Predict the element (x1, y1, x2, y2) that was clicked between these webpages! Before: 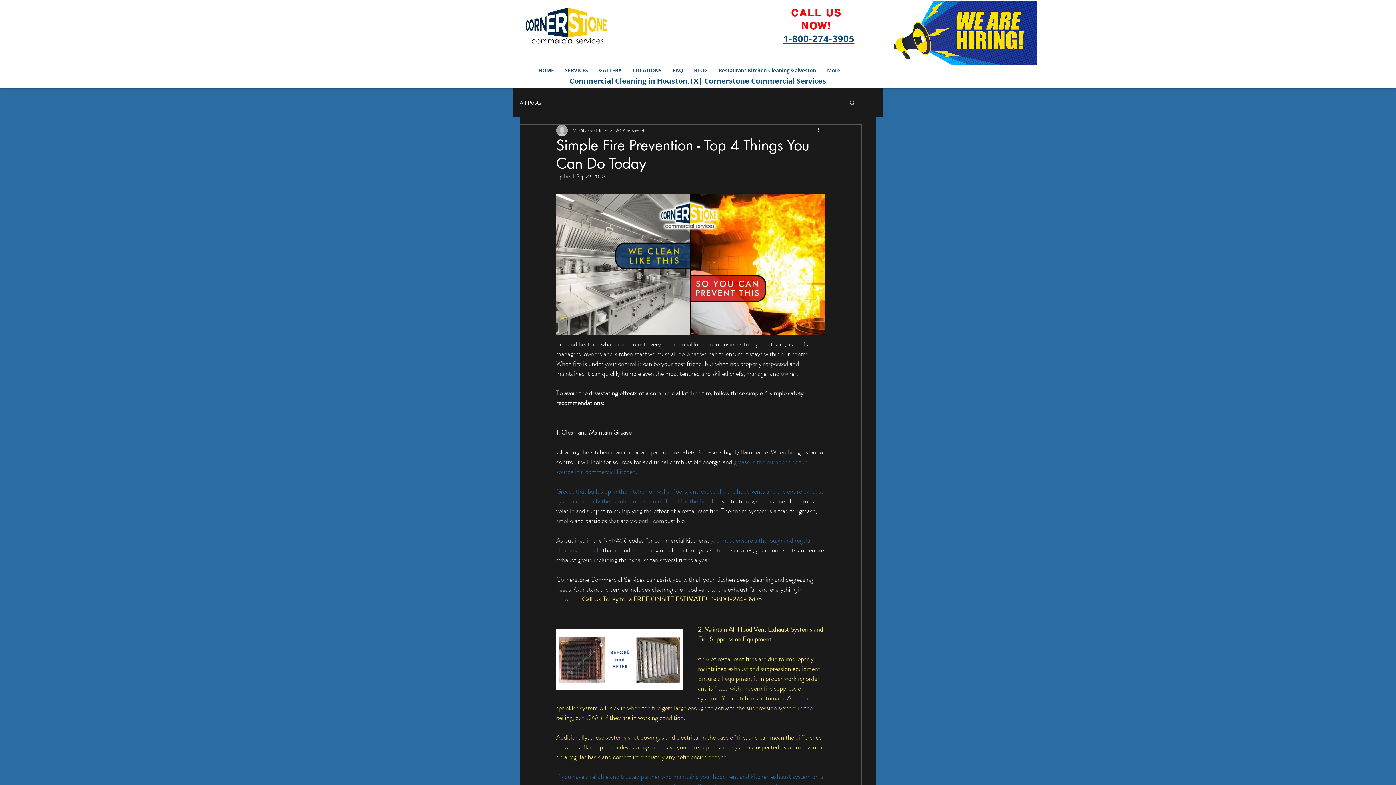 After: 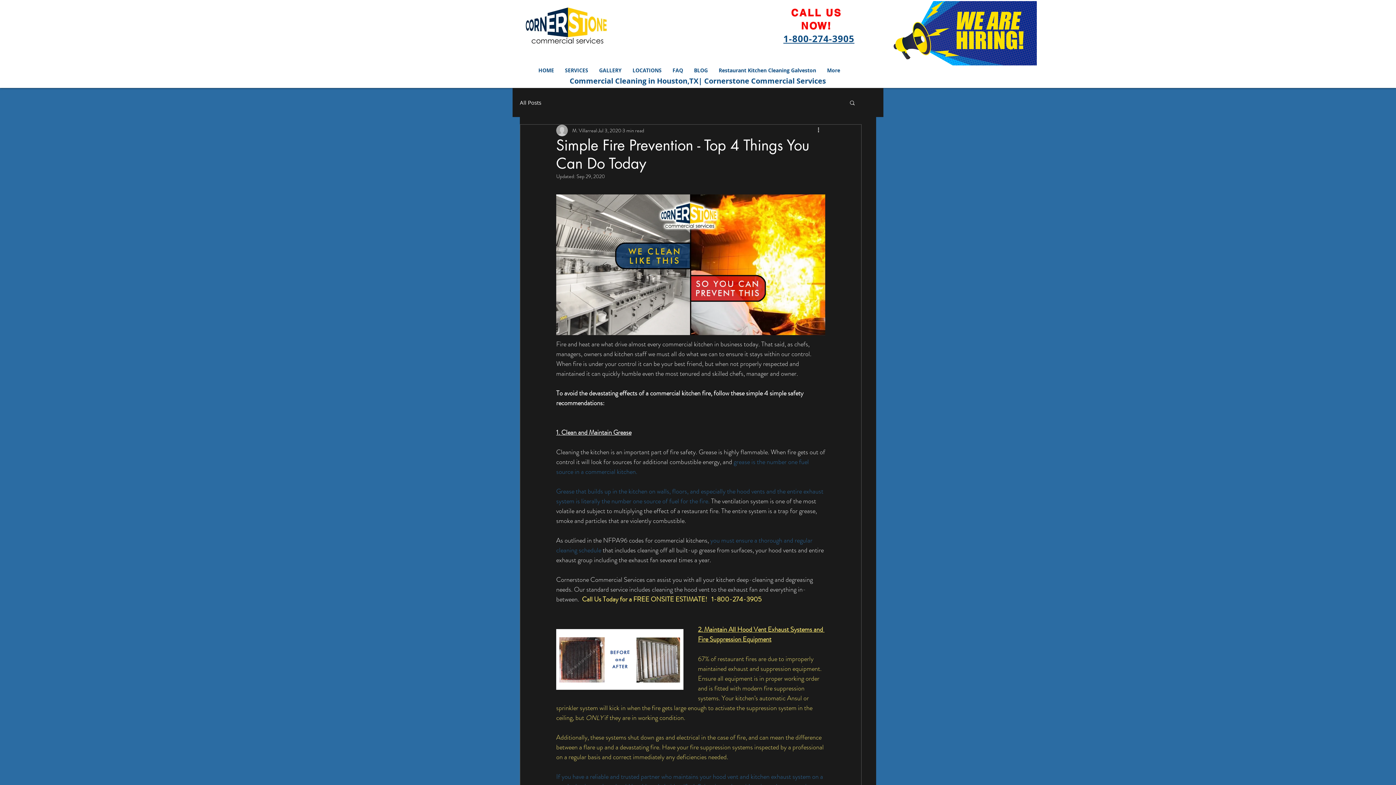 Action: label: 1-800-274-3905 bbox: (783, 32, 854, 45)